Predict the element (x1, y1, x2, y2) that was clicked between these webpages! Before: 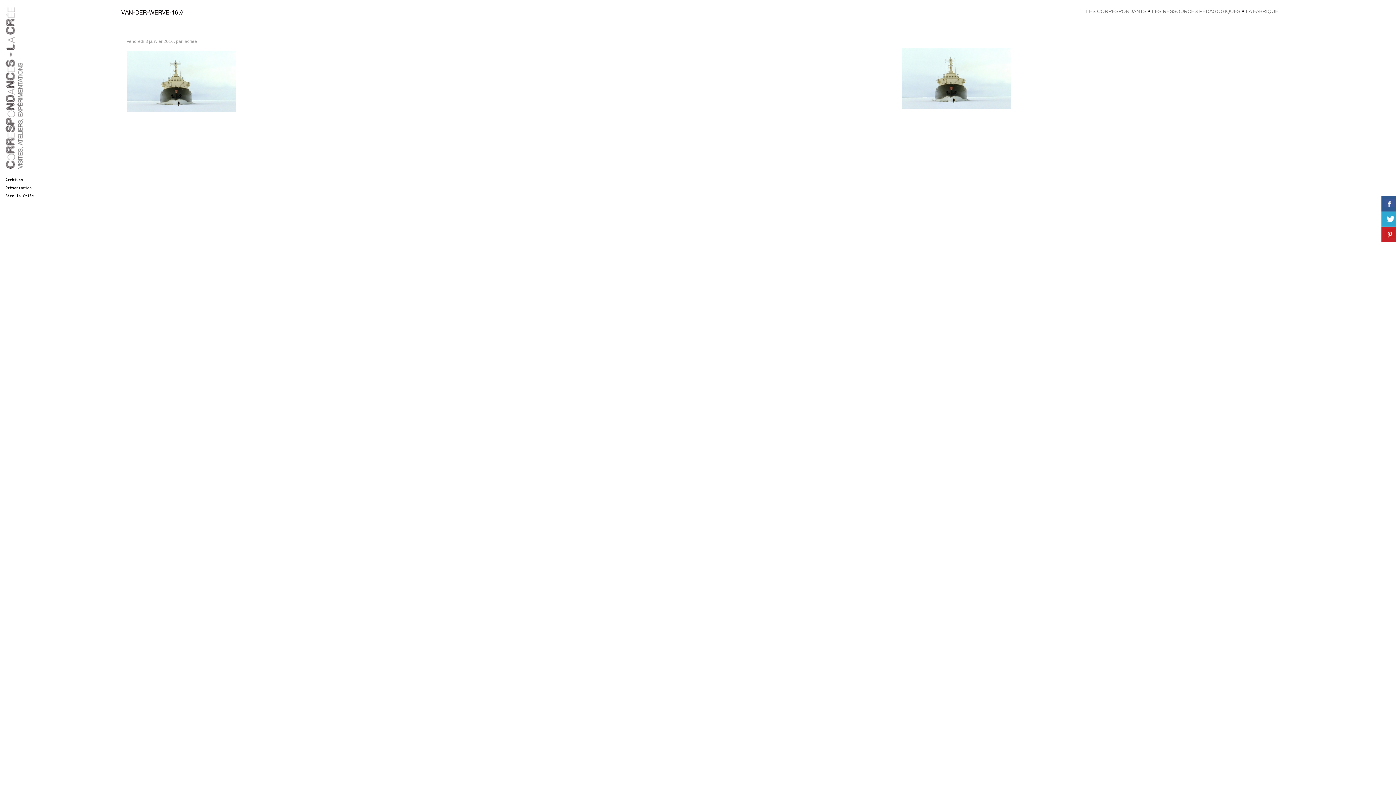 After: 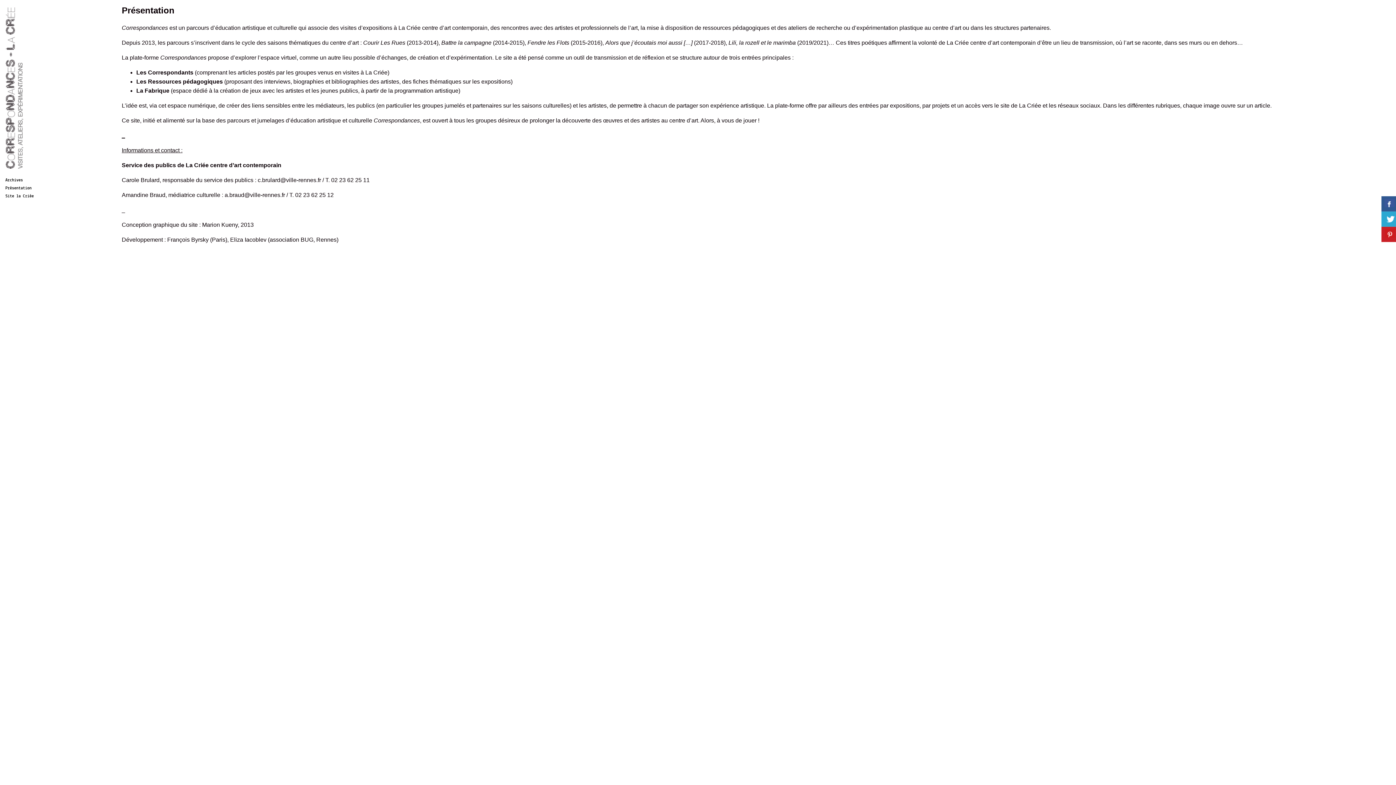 Action: label: Présentation bbox: (5, 185, 110, 190)